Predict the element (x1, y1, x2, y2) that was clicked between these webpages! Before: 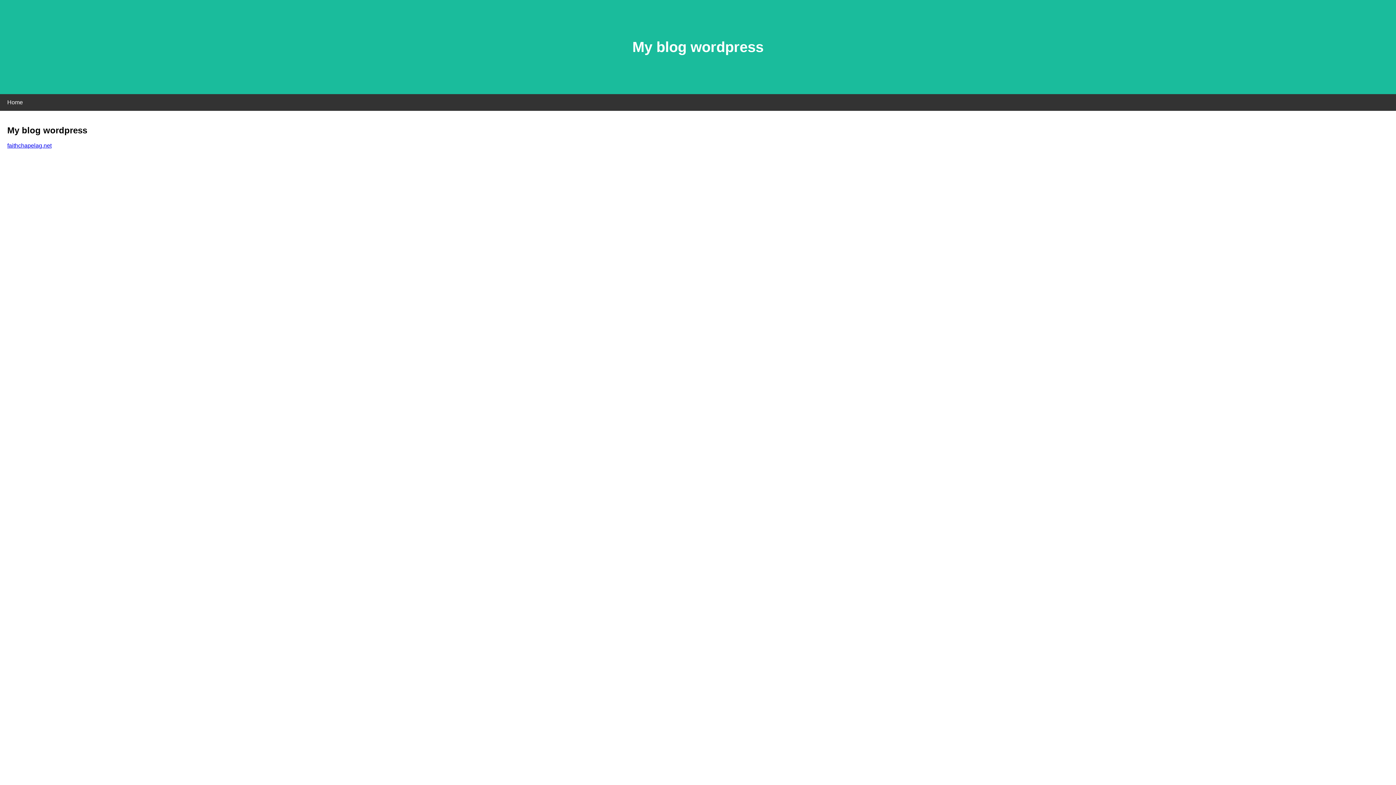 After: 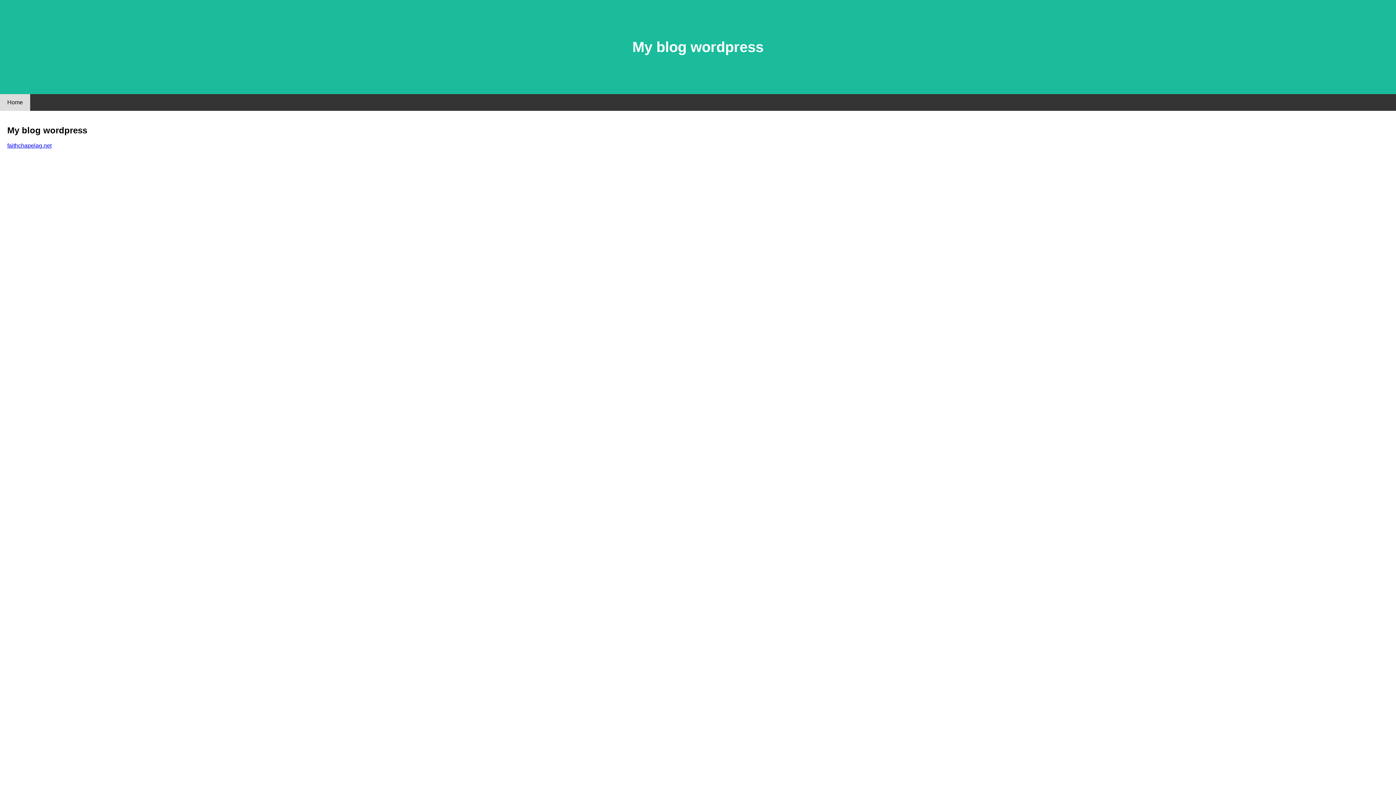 Action: bbox: (0, 94, 30, 110) label: Home